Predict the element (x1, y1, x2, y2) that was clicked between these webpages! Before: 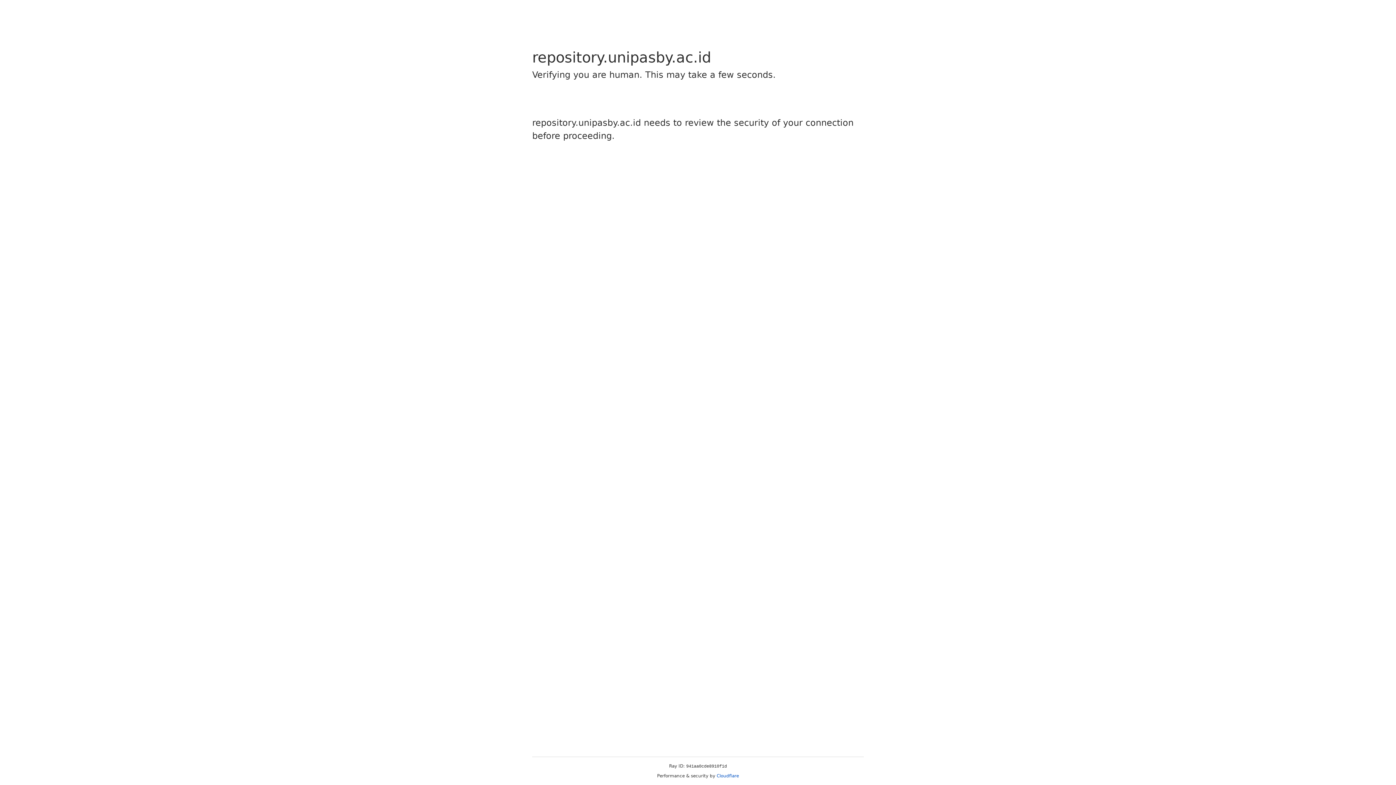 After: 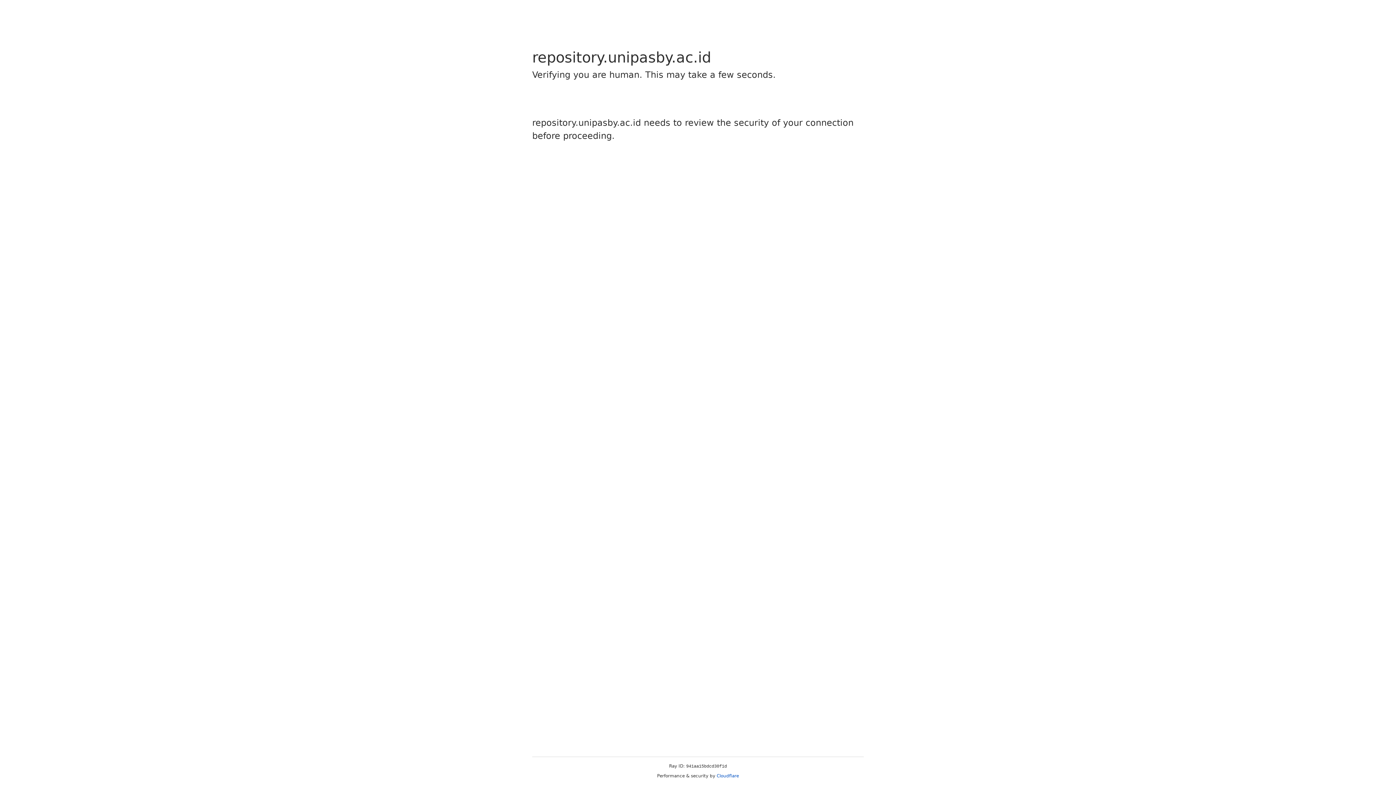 Action: label: Cloudflare bbox: (716, 773, 739, 778)